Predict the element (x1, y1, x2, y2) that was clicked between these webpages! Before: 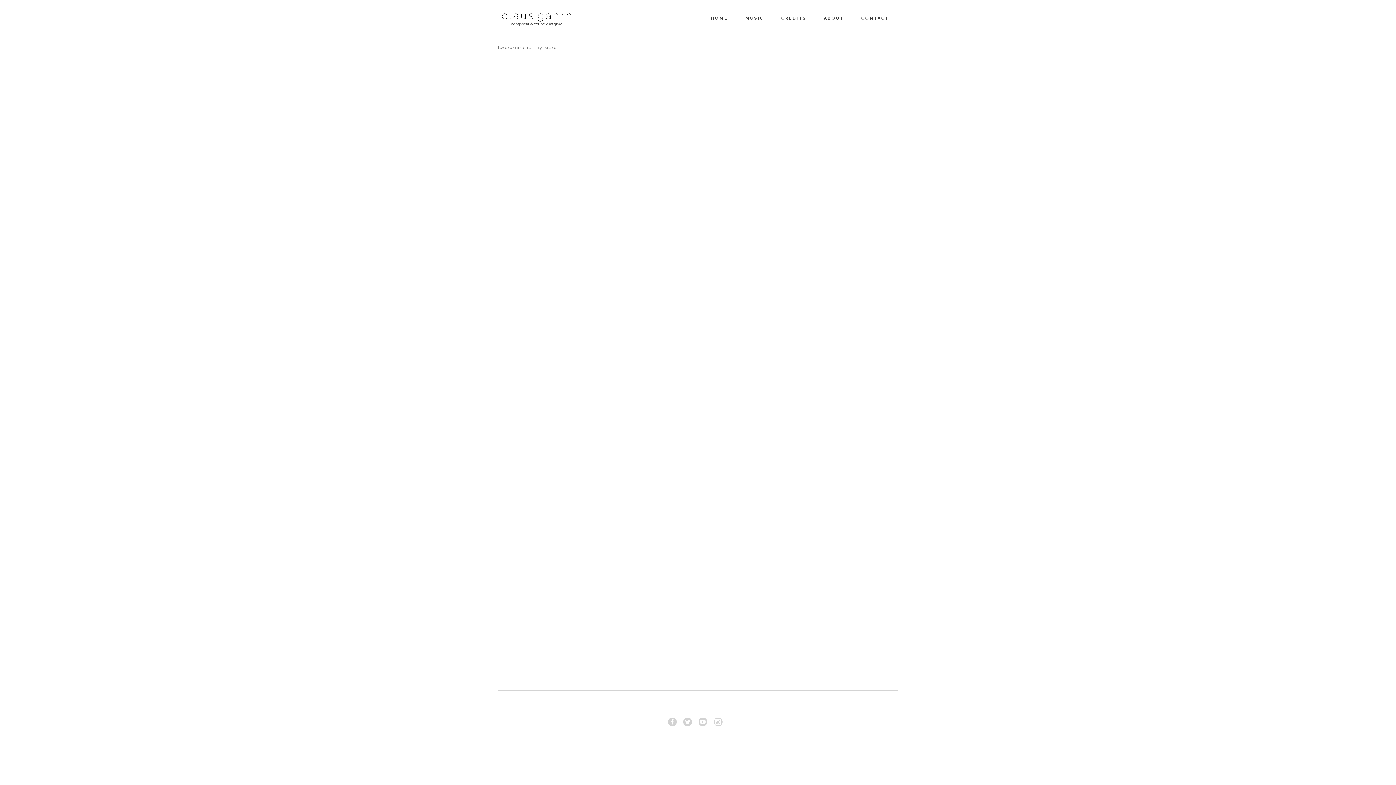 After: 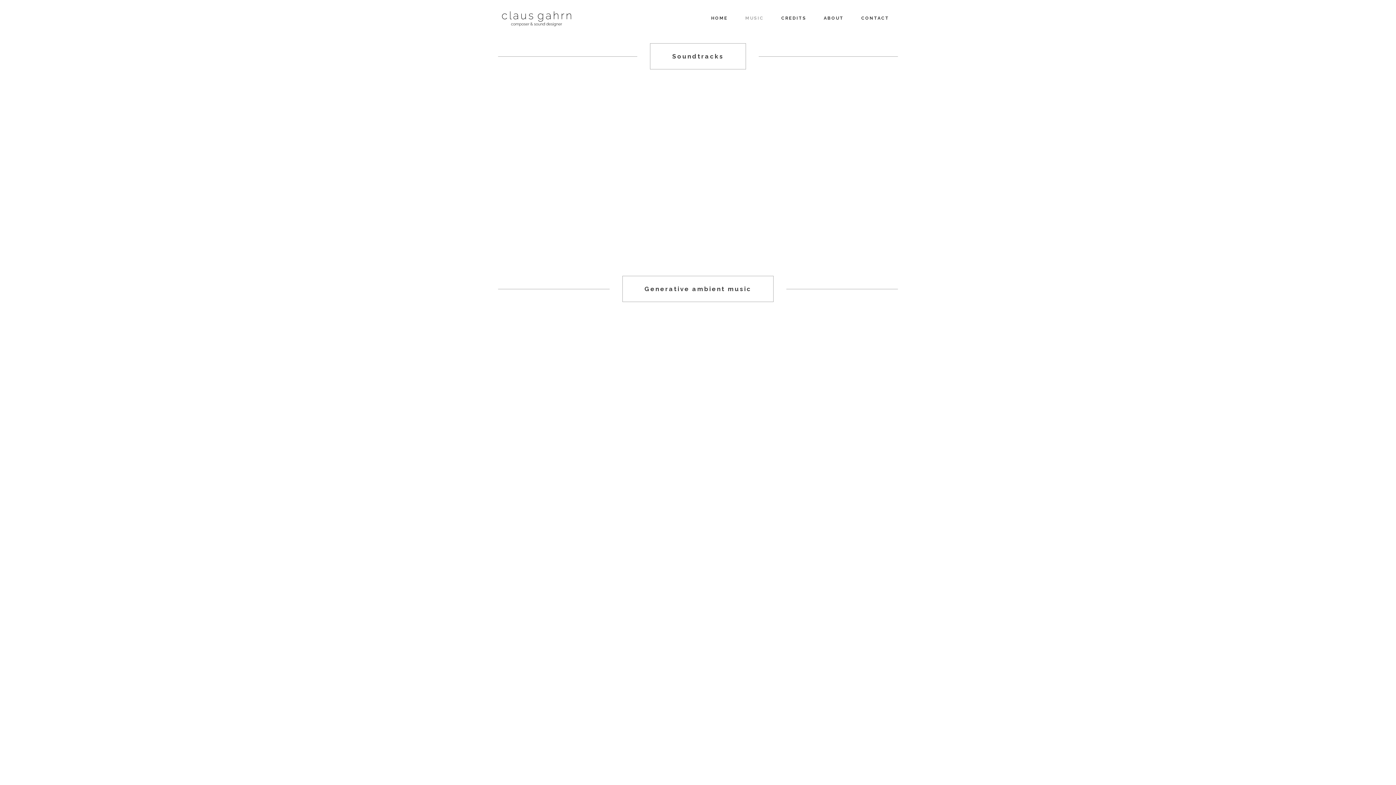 Action: bbox: (736, 0, 772, 36) label: MUSIC